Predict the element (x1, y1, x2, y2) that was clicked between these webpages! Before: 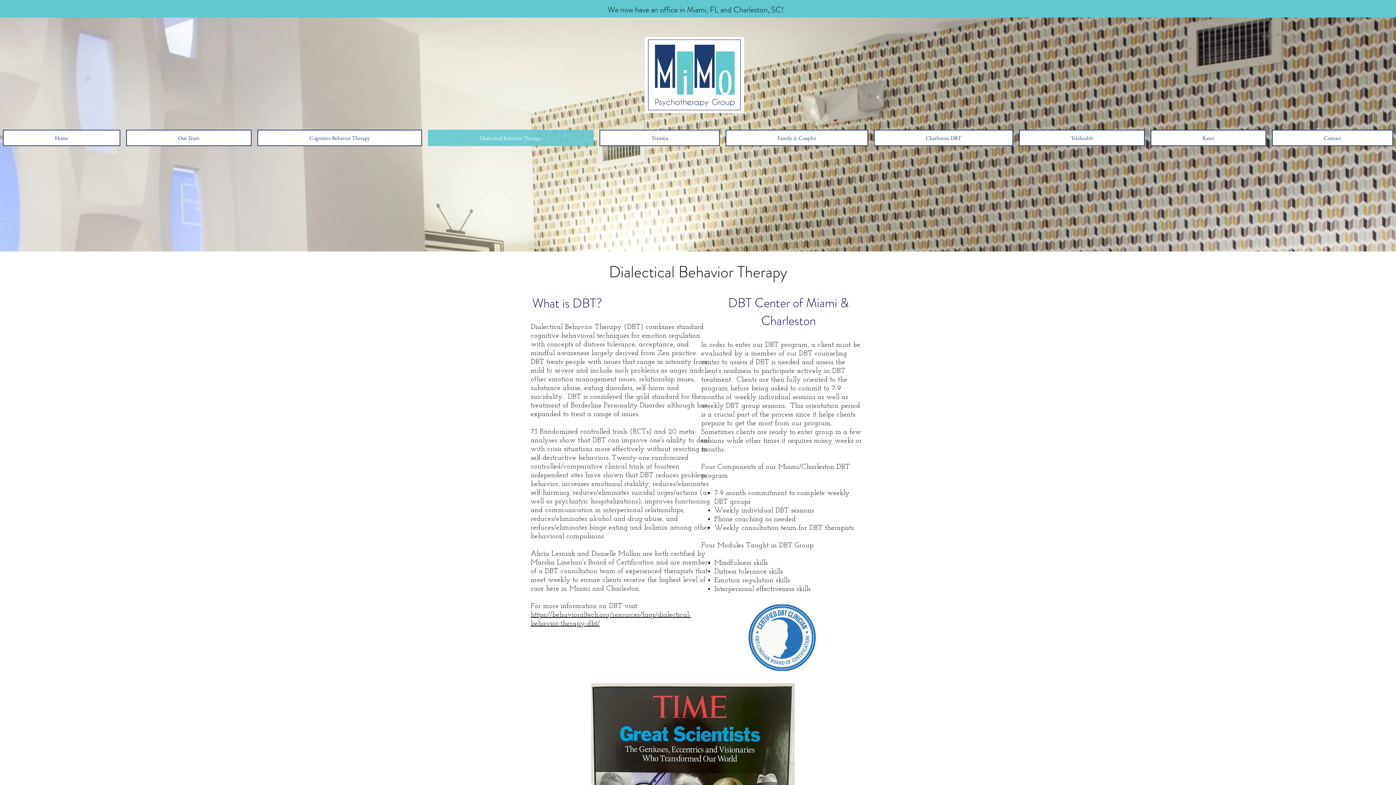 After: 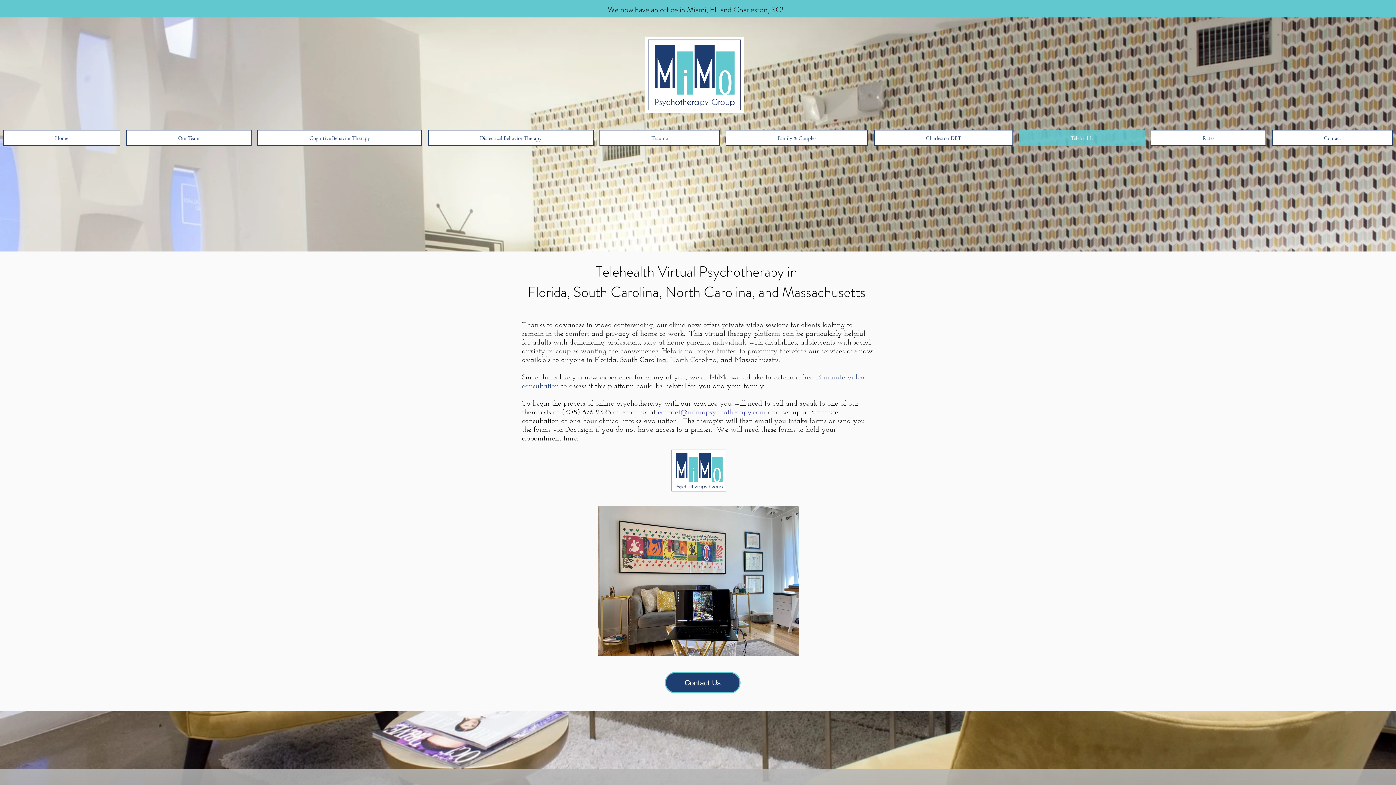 Action: label: Telehealth bbox: (1019, 129, 1145, 146)